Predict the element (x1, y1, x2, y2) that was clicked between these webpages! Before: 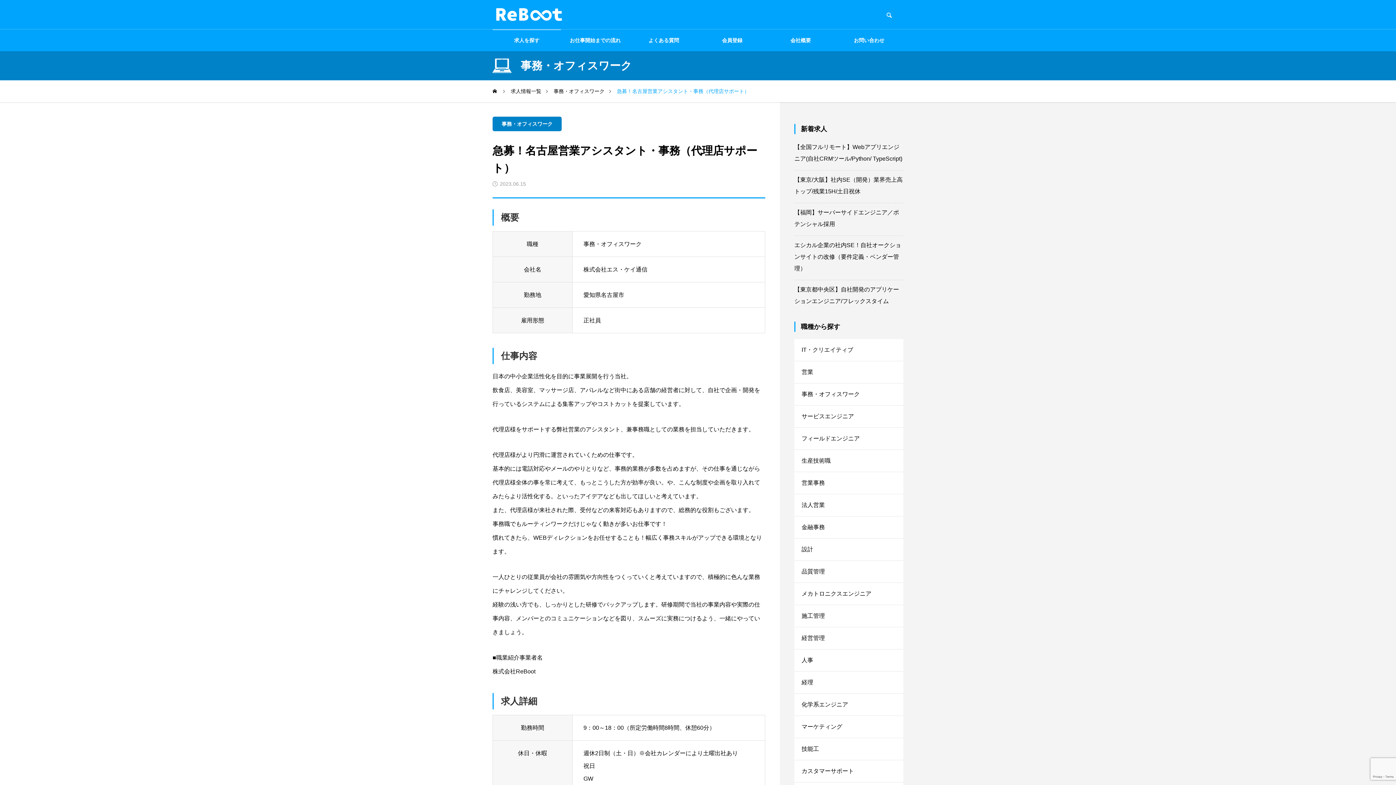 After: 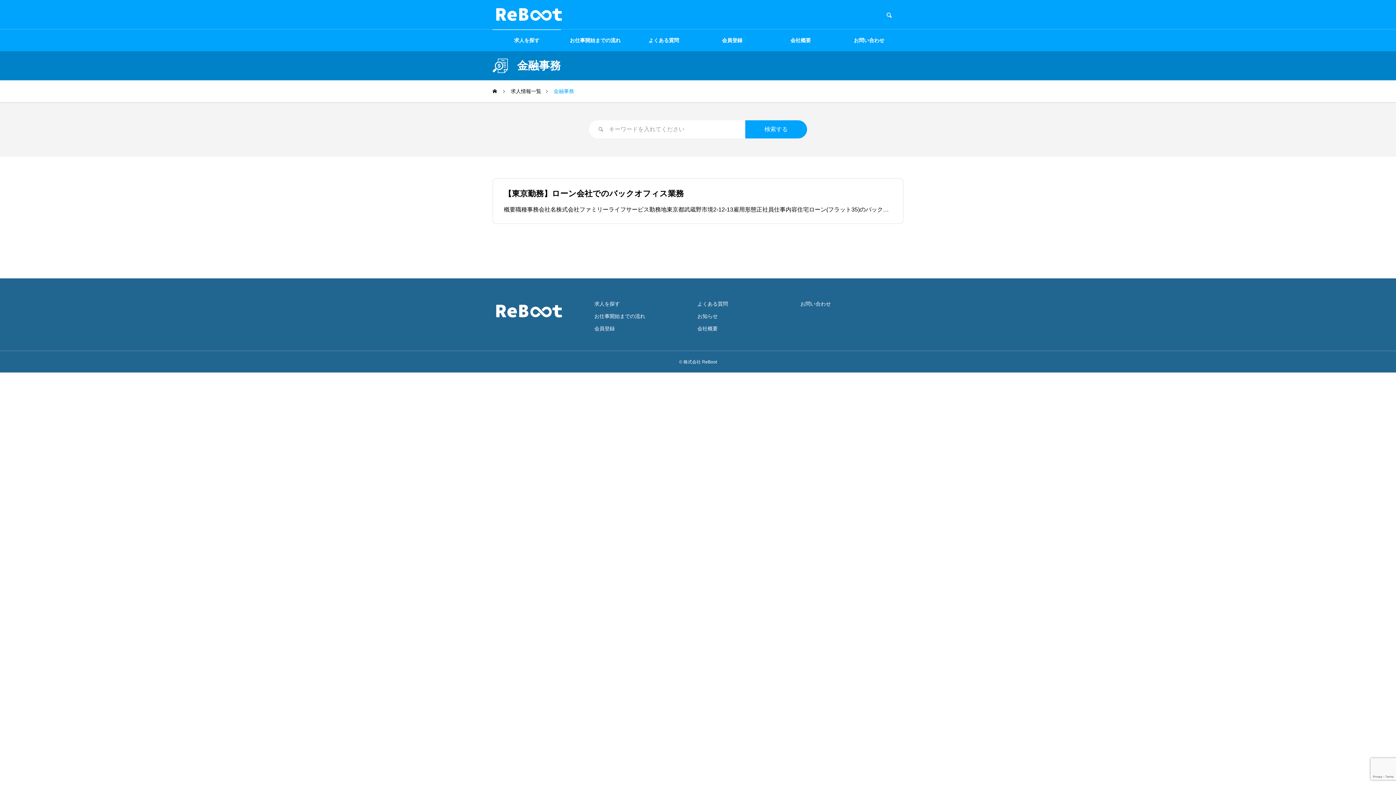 Action: label: 金融事務 bbox: (794, 516, 903, 538)